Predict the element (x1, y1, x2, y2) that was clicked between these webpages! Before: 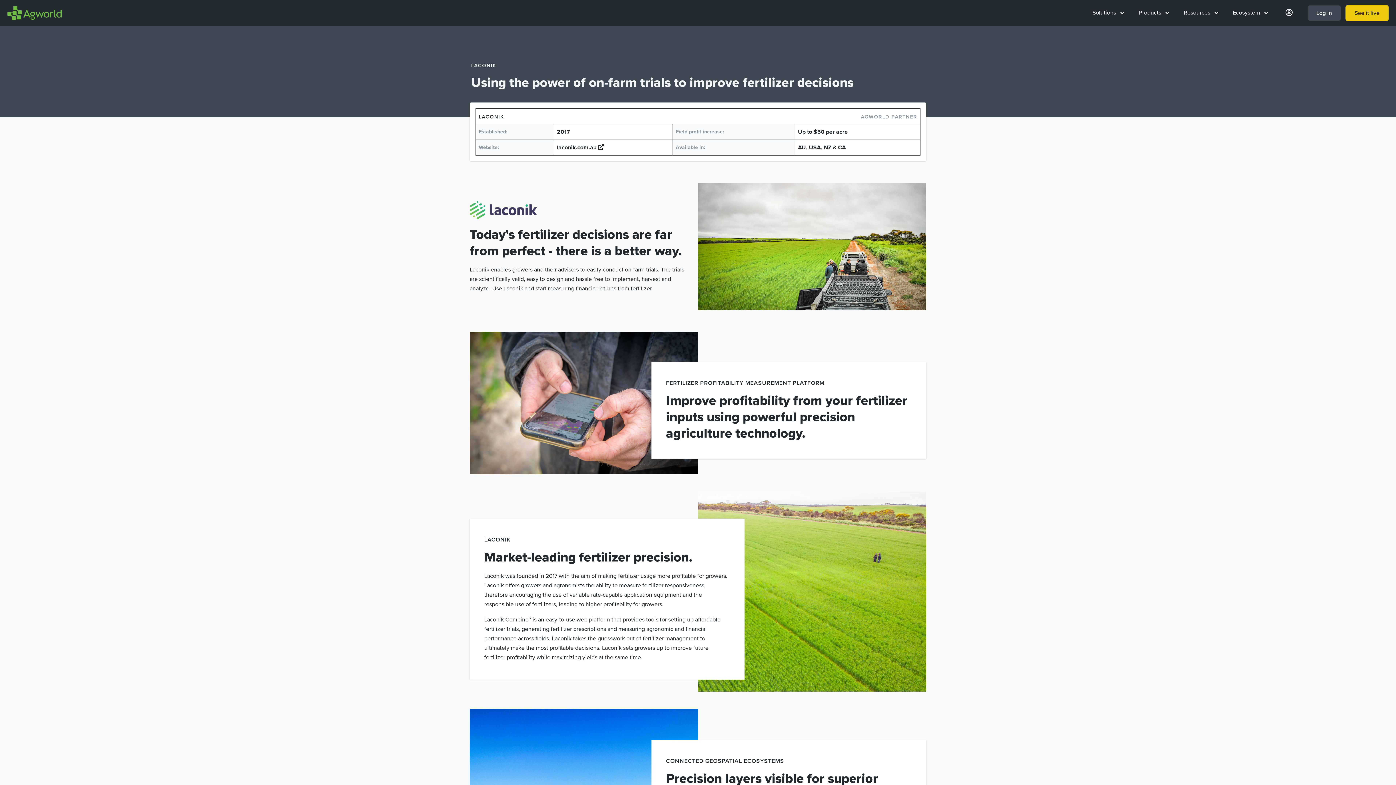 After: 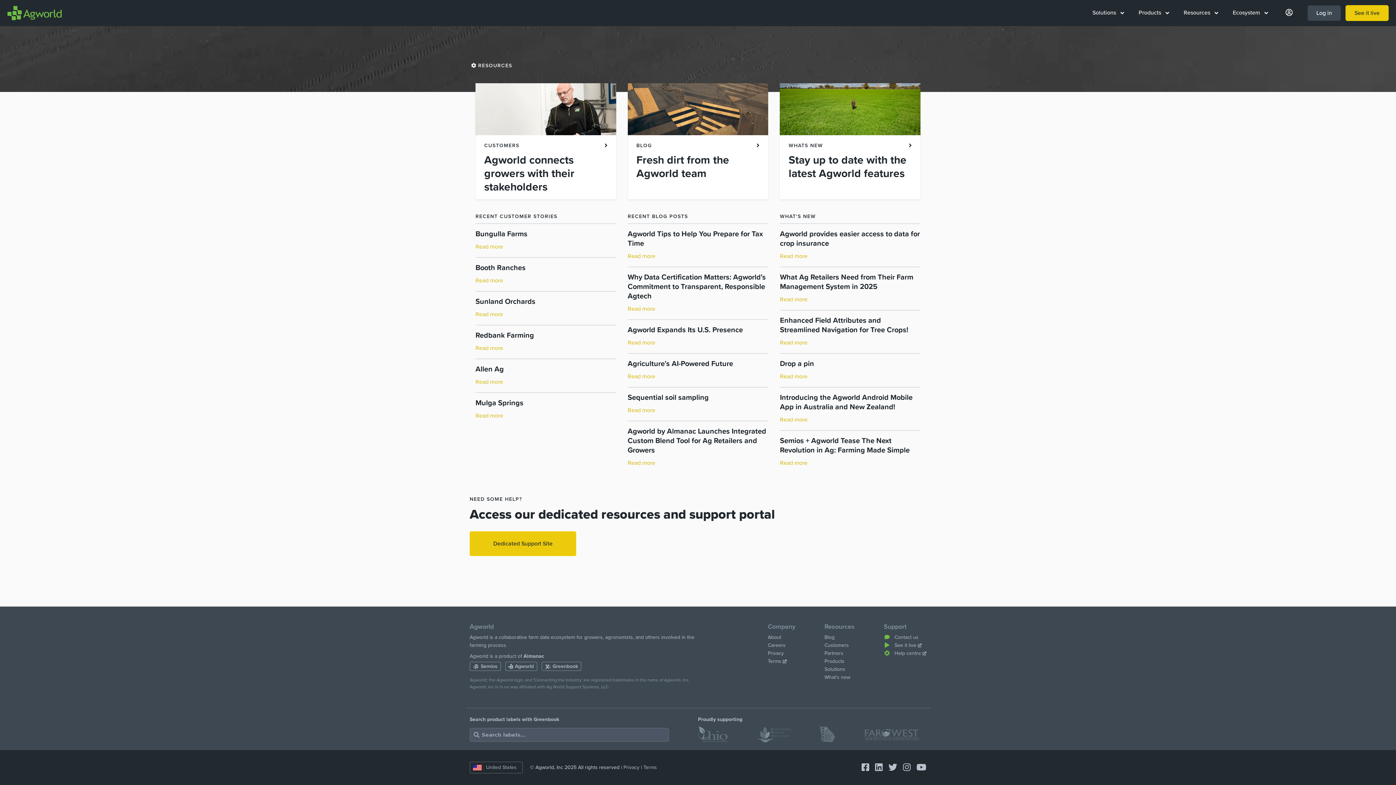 Action: bbox: (1178, 5, 1224, 20) label: Resources 